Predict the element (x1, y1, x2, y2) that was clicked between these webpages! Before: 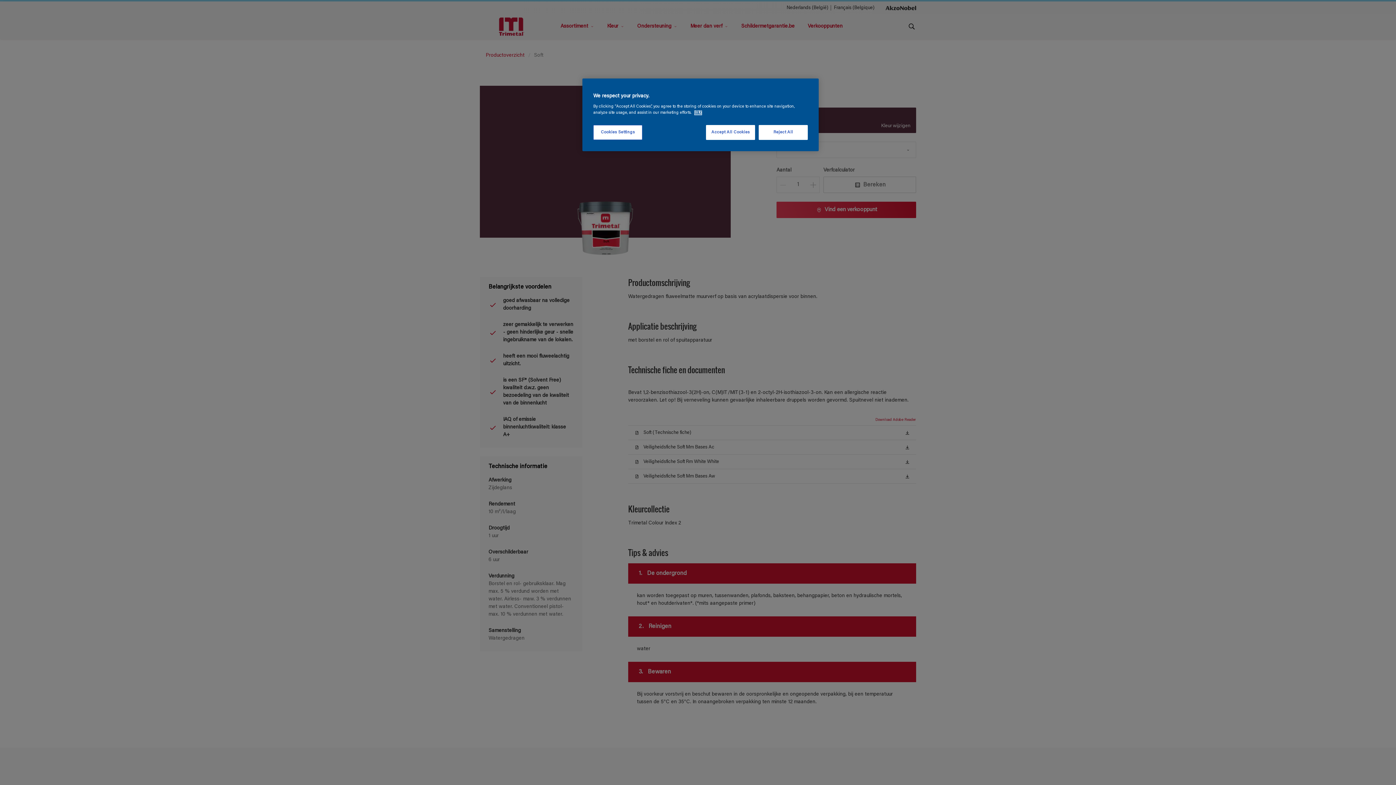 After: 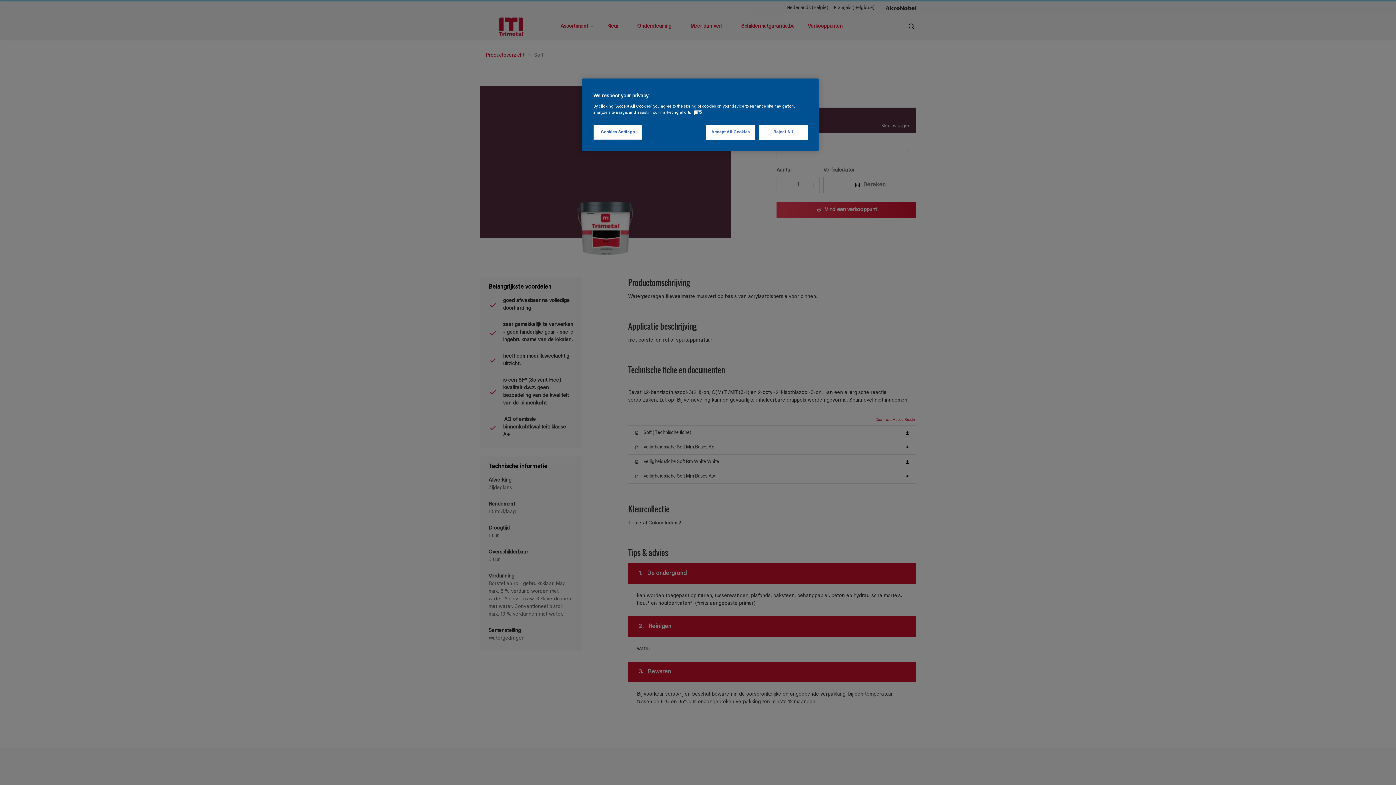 Action: label: More information about your privacy, opens in a new tab bbox: (694, 110, 701, 114)